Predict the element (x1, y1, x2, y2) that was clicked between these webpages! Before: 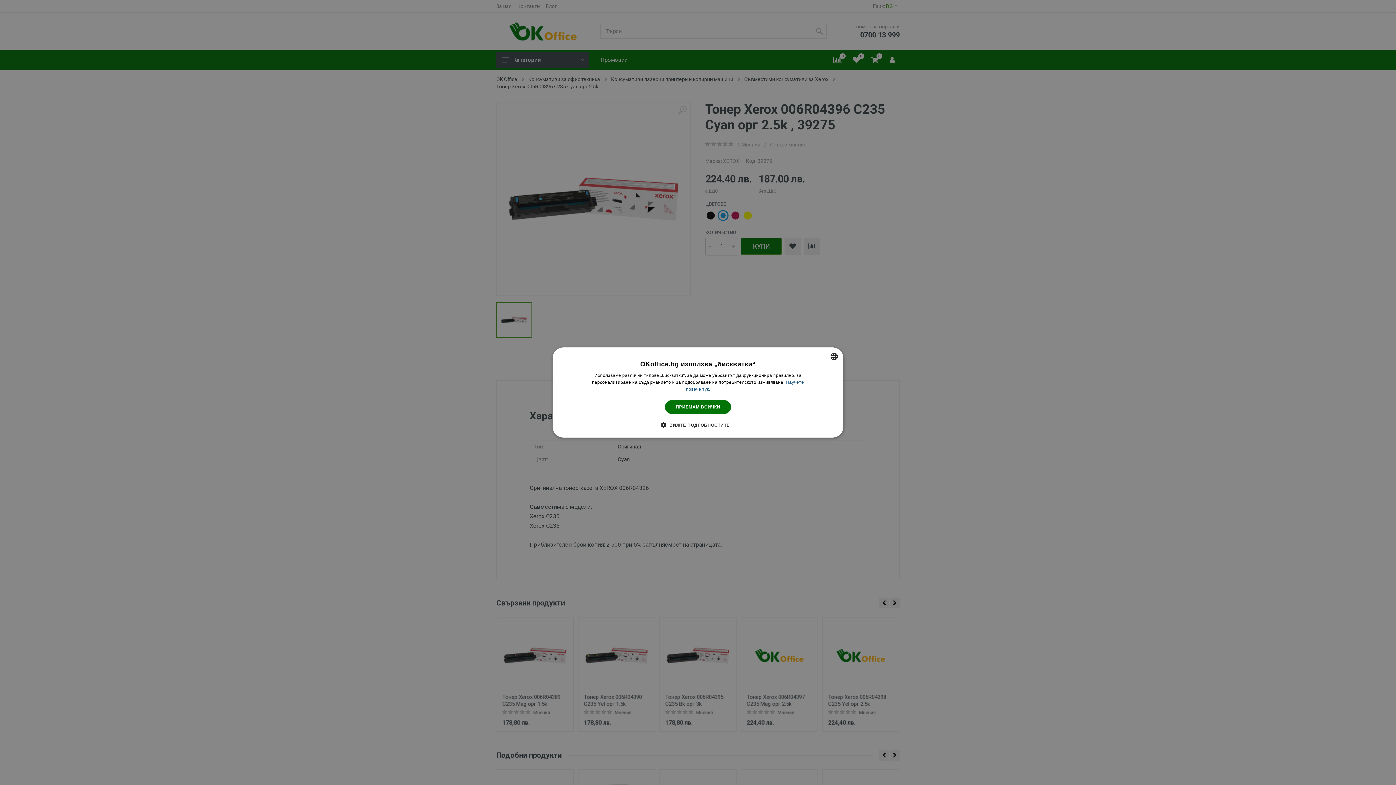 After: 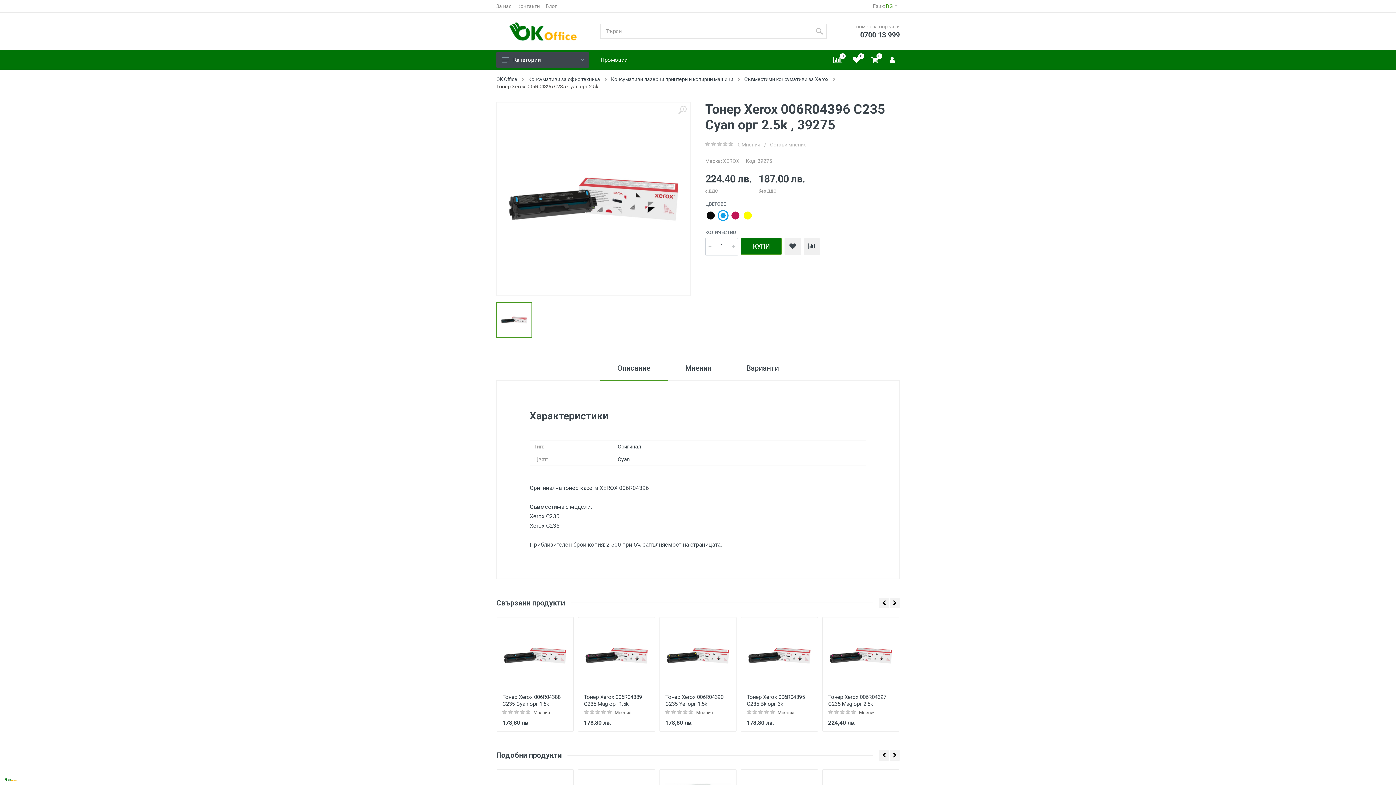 Action: bbox: (664, 400, 731, 414) label: ПРИЕМАМ ВСИЧКИ